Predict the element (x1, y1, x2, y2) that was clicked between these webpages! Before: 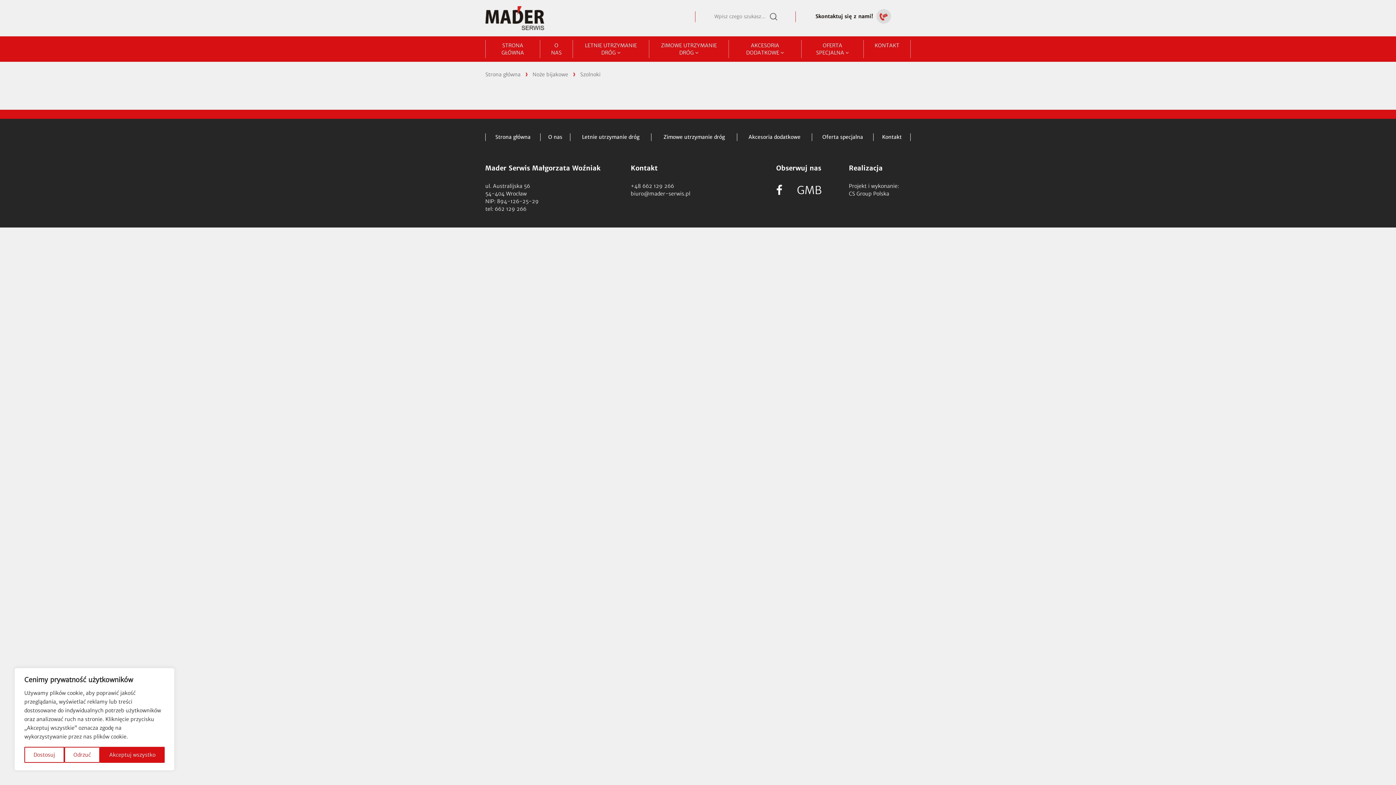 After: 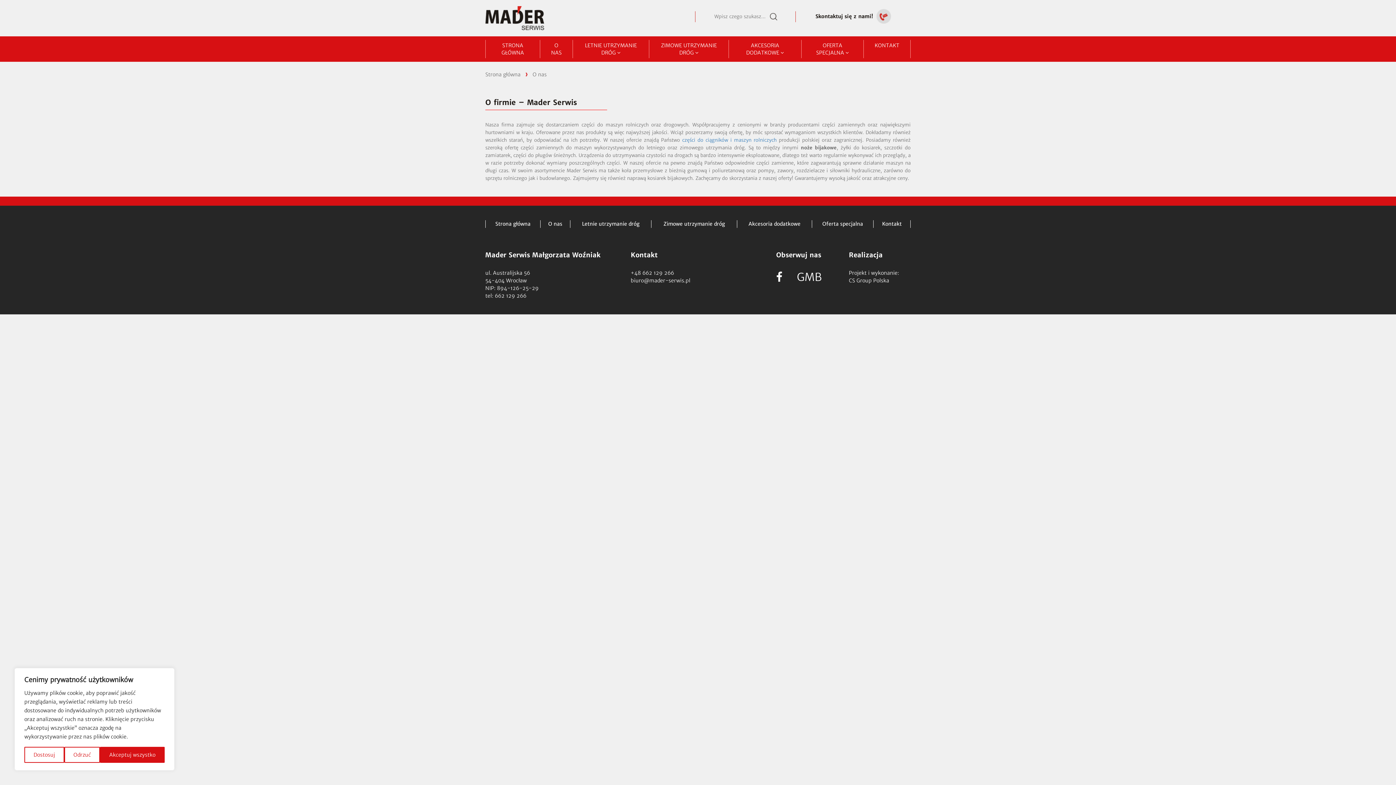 Action: bbox: (540, 133, 570, 141) label: O nas